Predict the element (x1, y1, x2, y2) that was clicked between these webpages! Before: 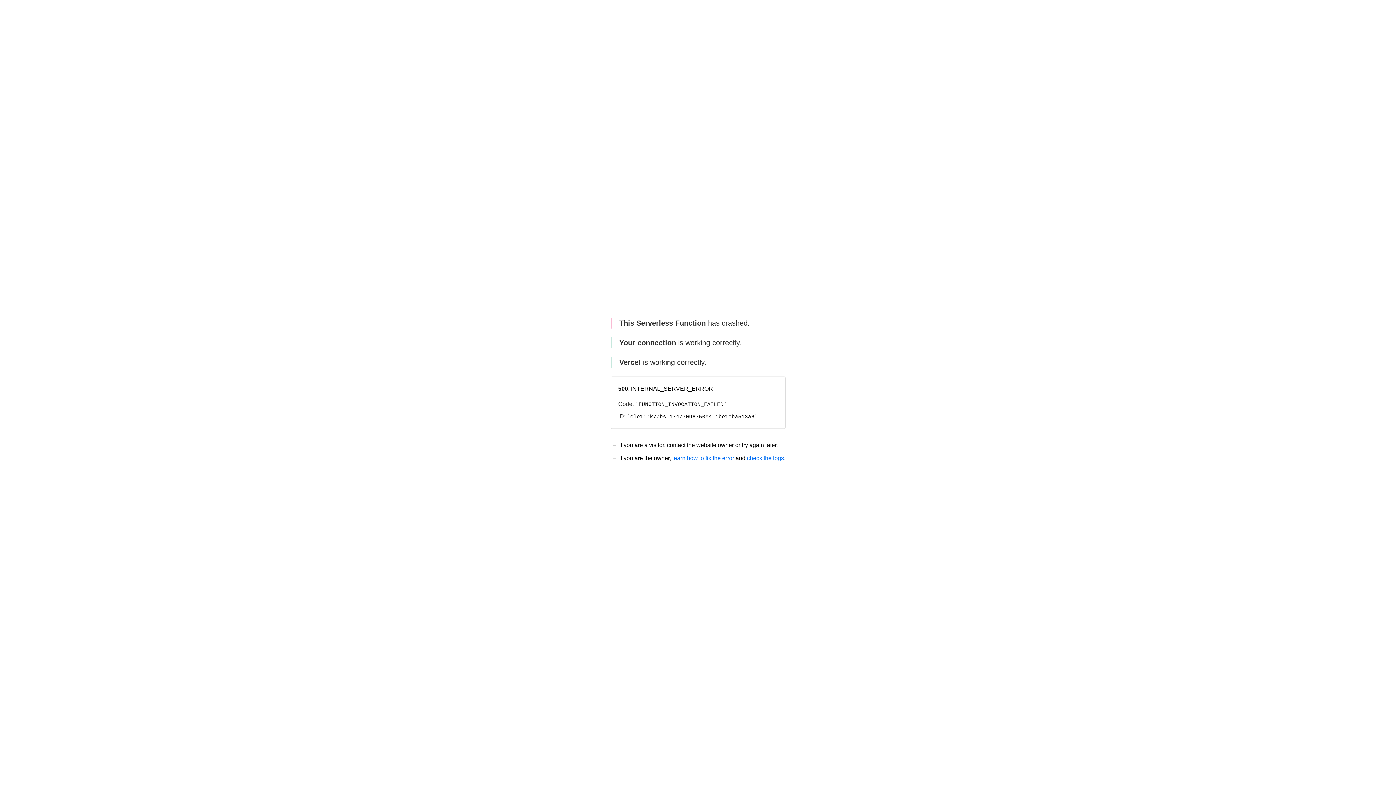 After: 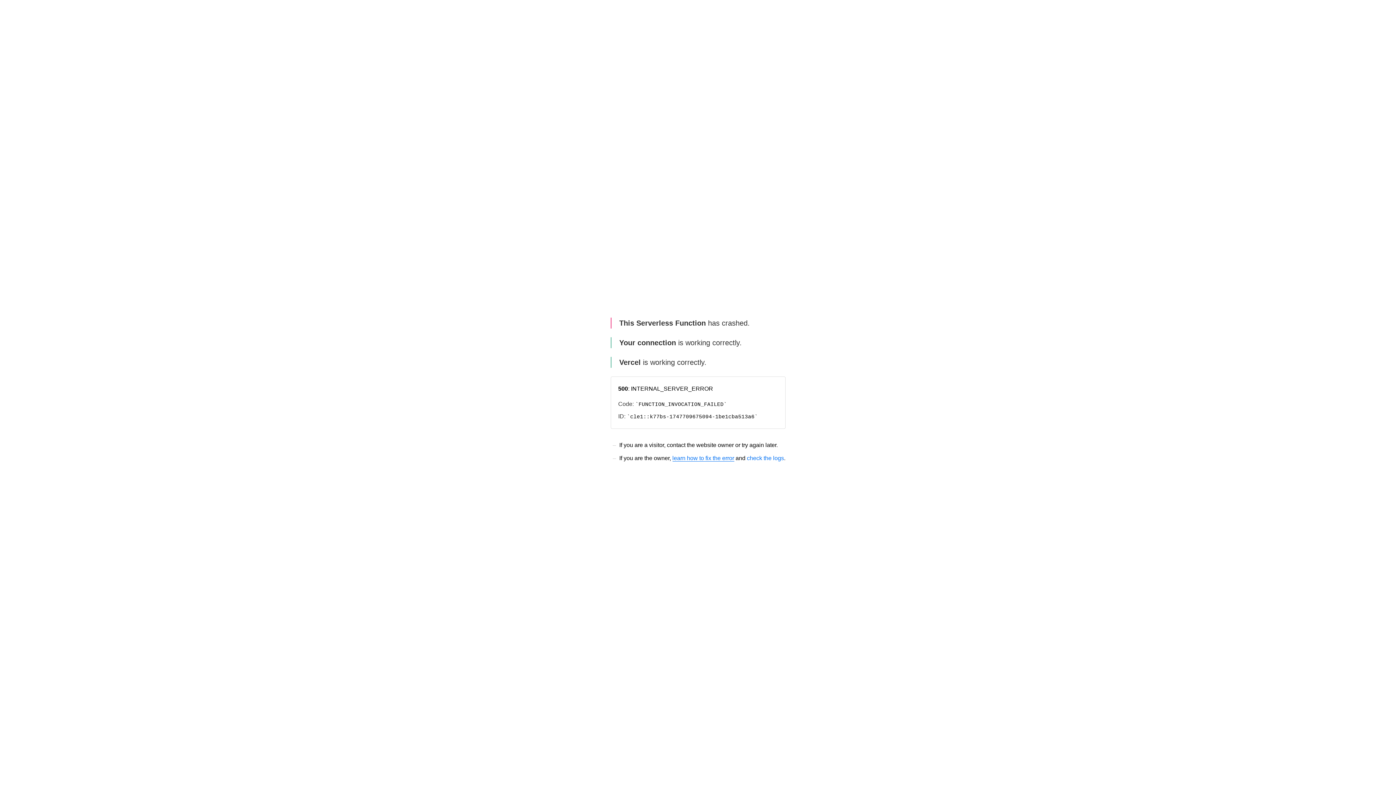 Action: bbox: (672, 455, 734, 461) label: learn how to fix the error